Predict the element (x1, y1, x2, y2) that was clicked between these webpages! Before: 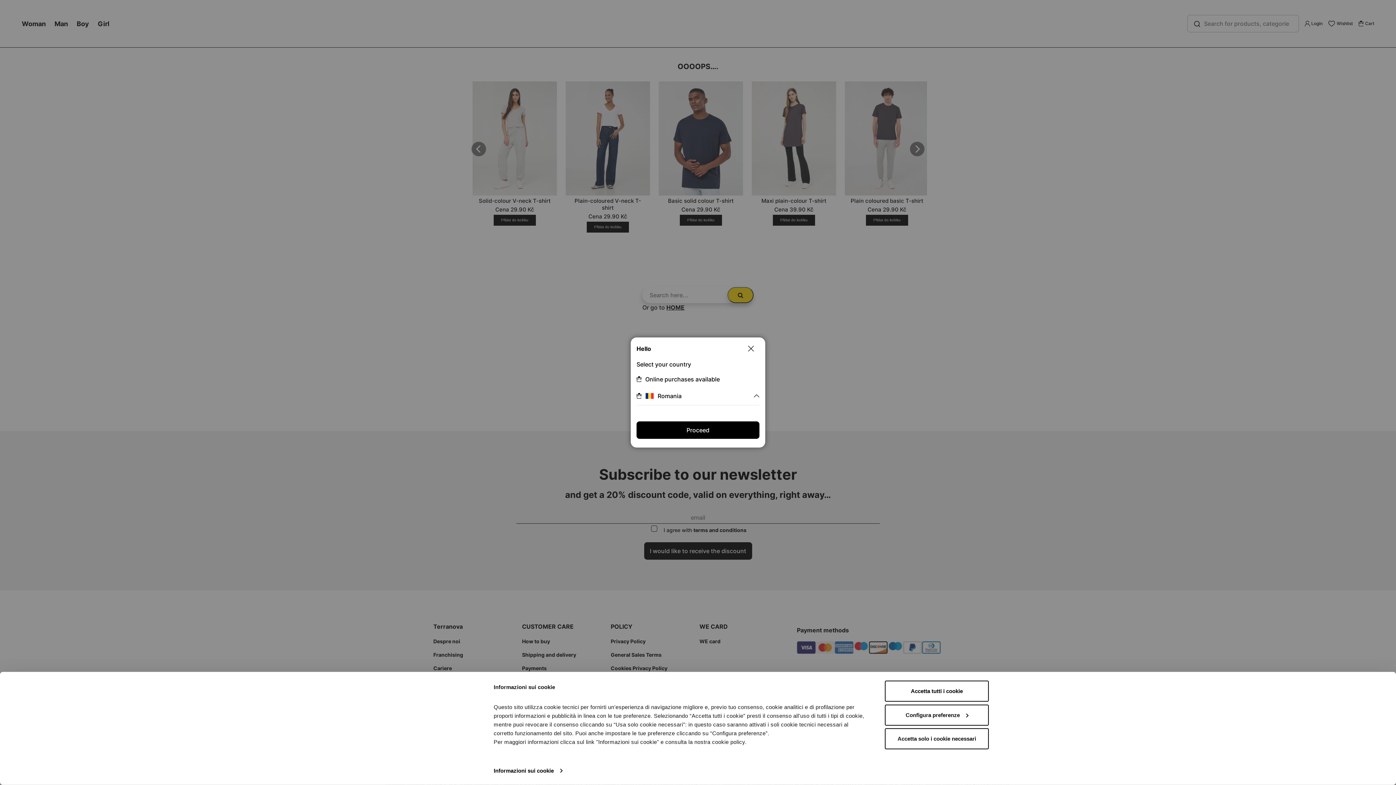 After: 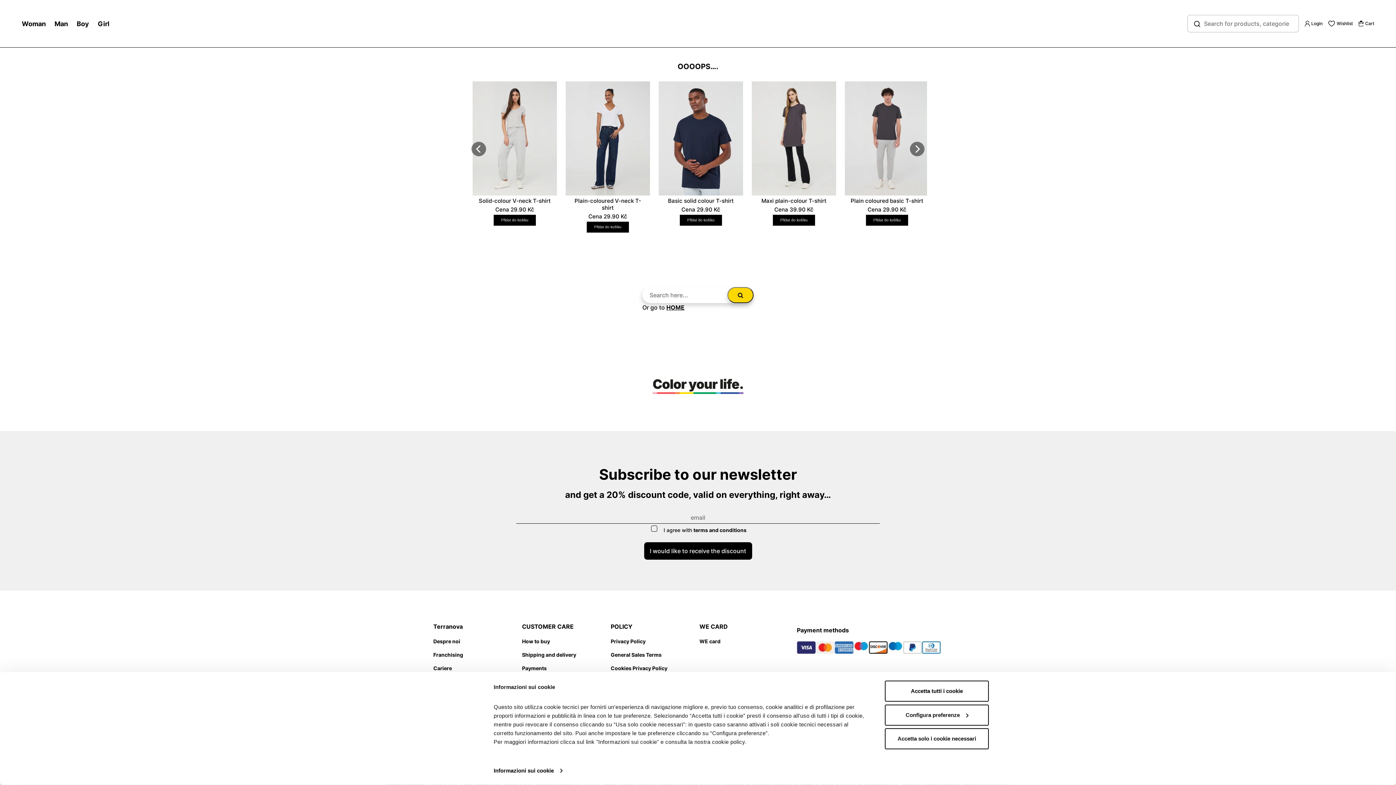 Action: bbox: (636, 421, 759, 439) label: Proceed